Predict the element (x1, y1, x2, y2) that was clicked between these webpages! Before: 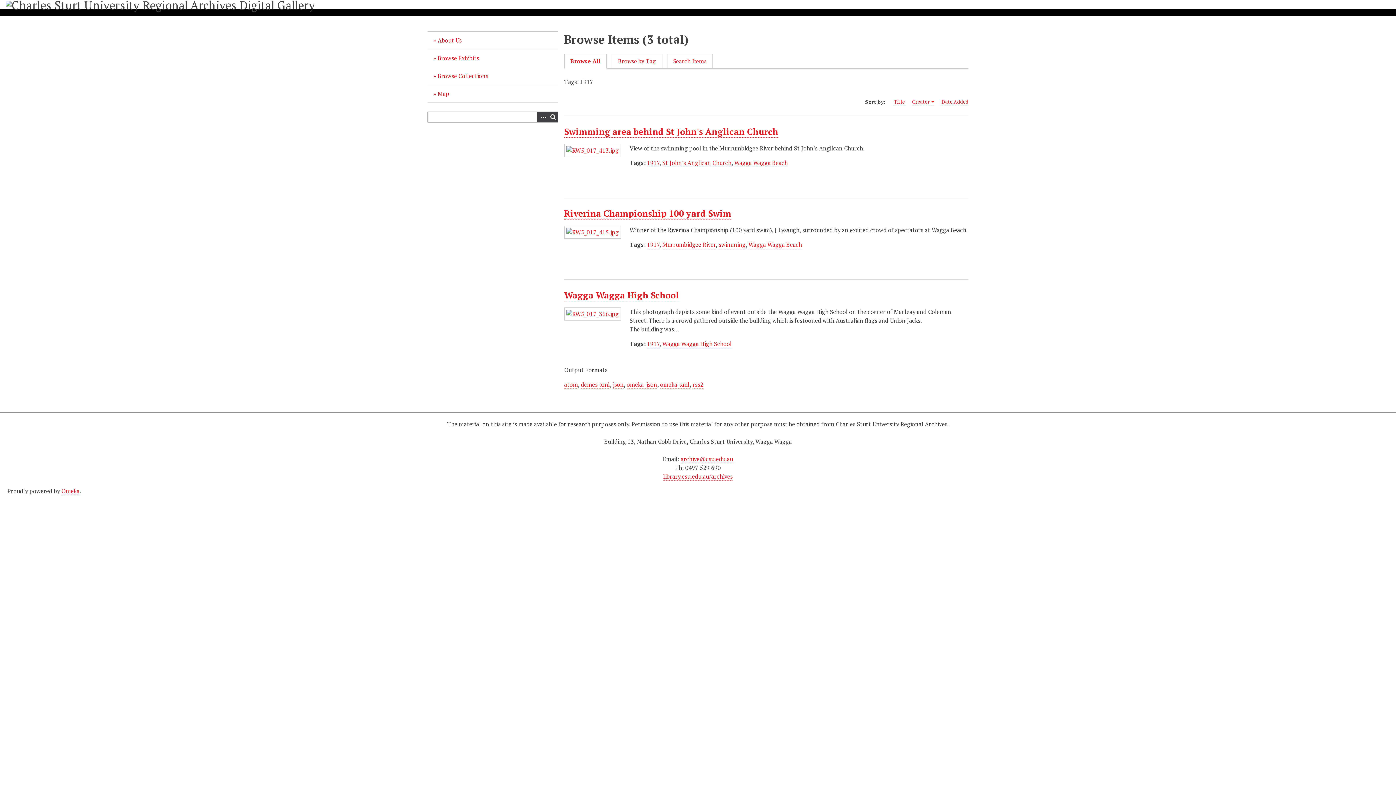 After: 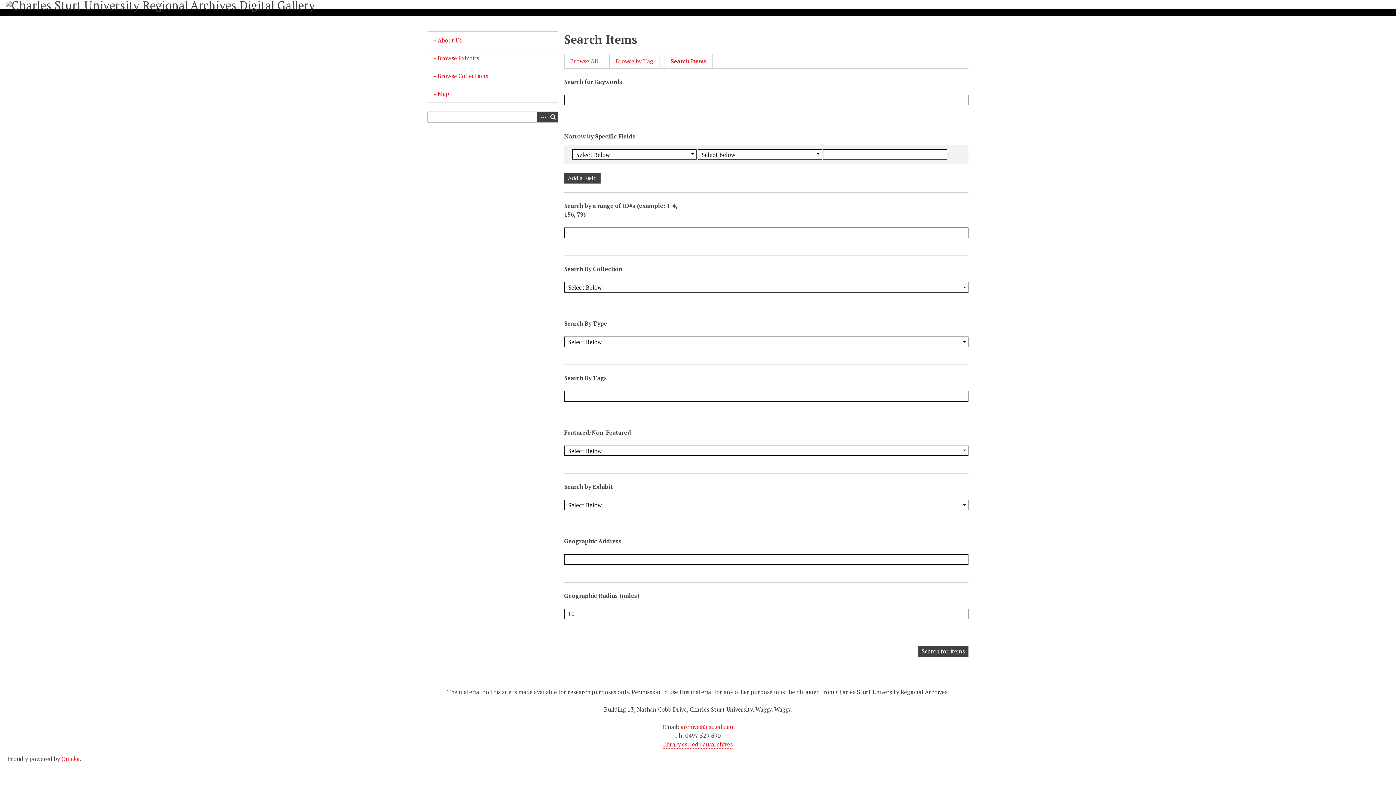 Action: bbox: (667, 54, 712, 68) label: Search Items